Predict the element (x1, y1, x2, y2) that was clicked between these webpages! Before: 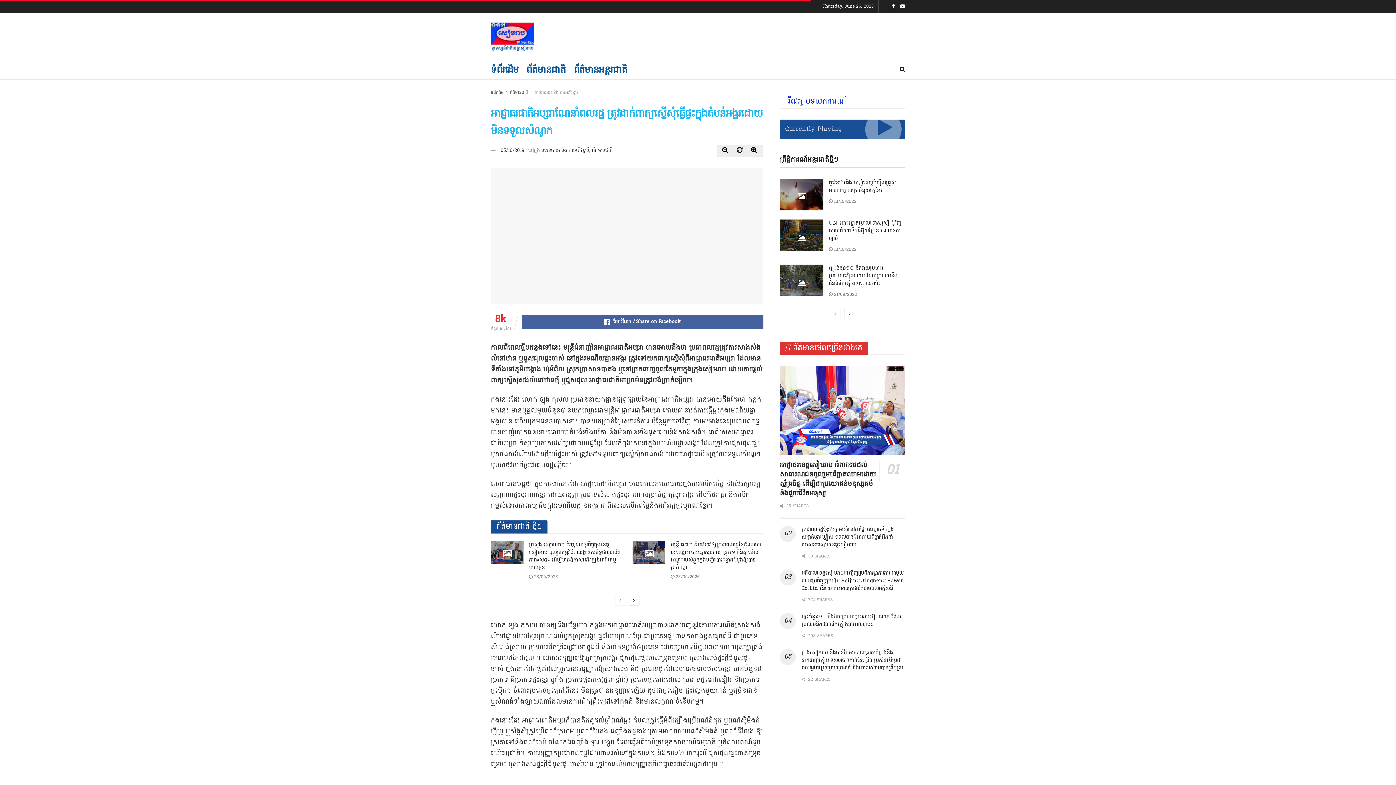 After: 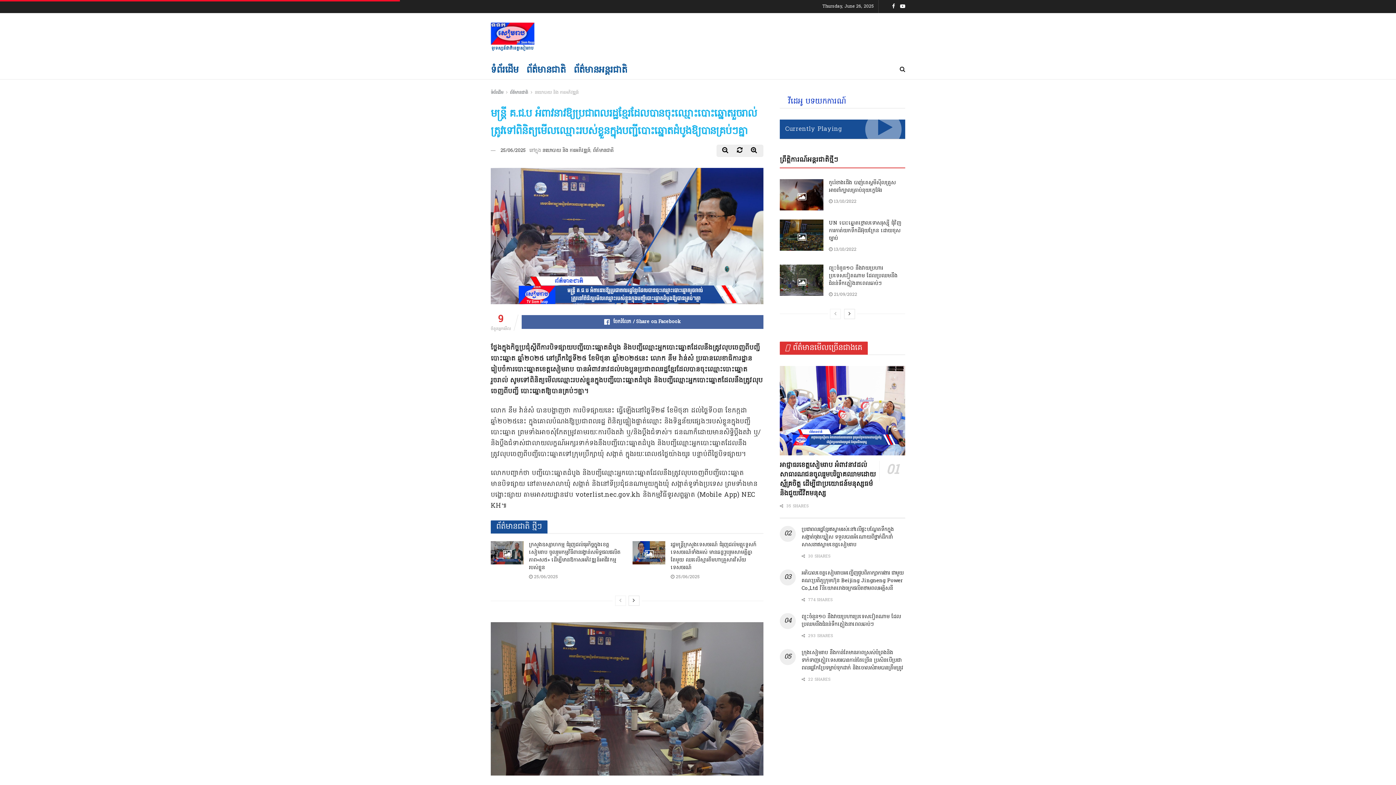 Action: label:  25/06/2025 bbox: (670, 574, 700, 580)